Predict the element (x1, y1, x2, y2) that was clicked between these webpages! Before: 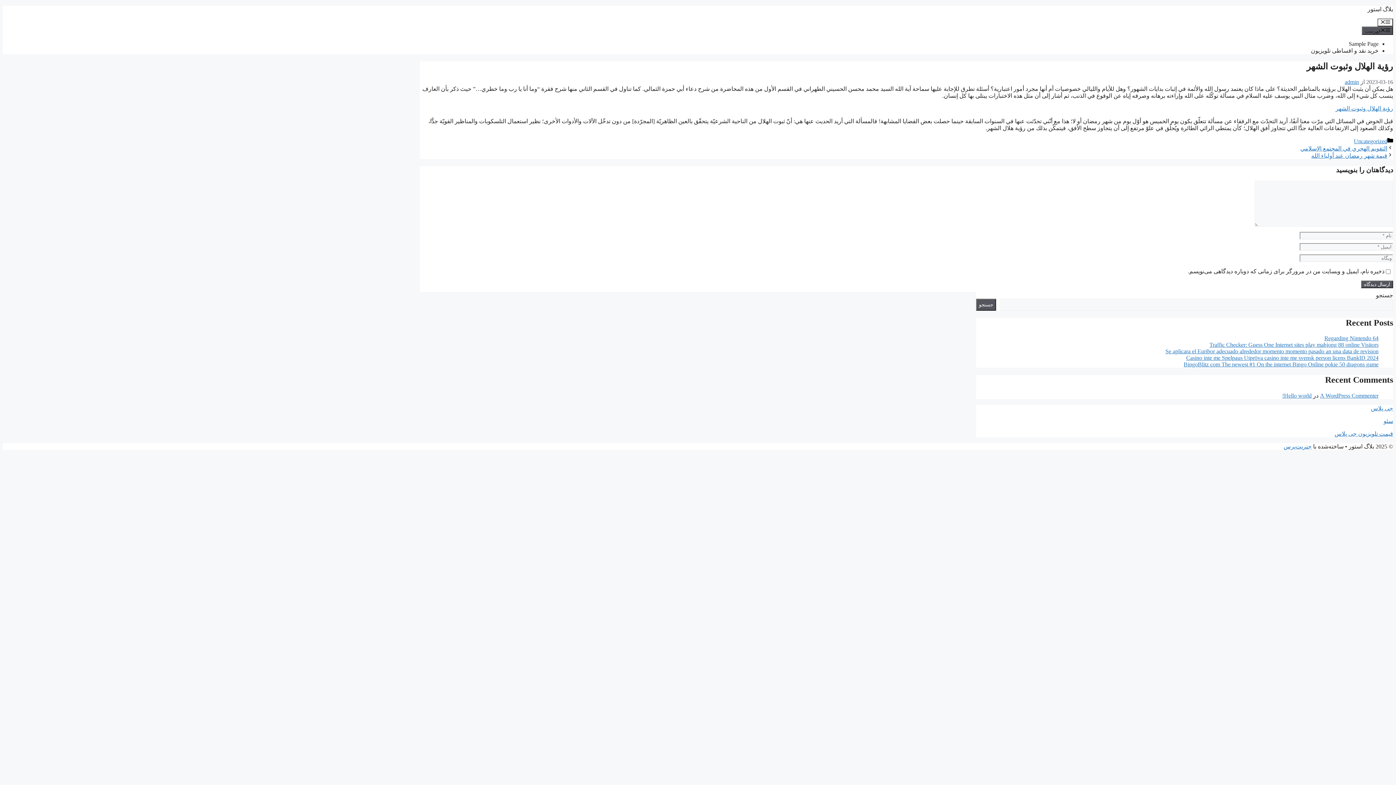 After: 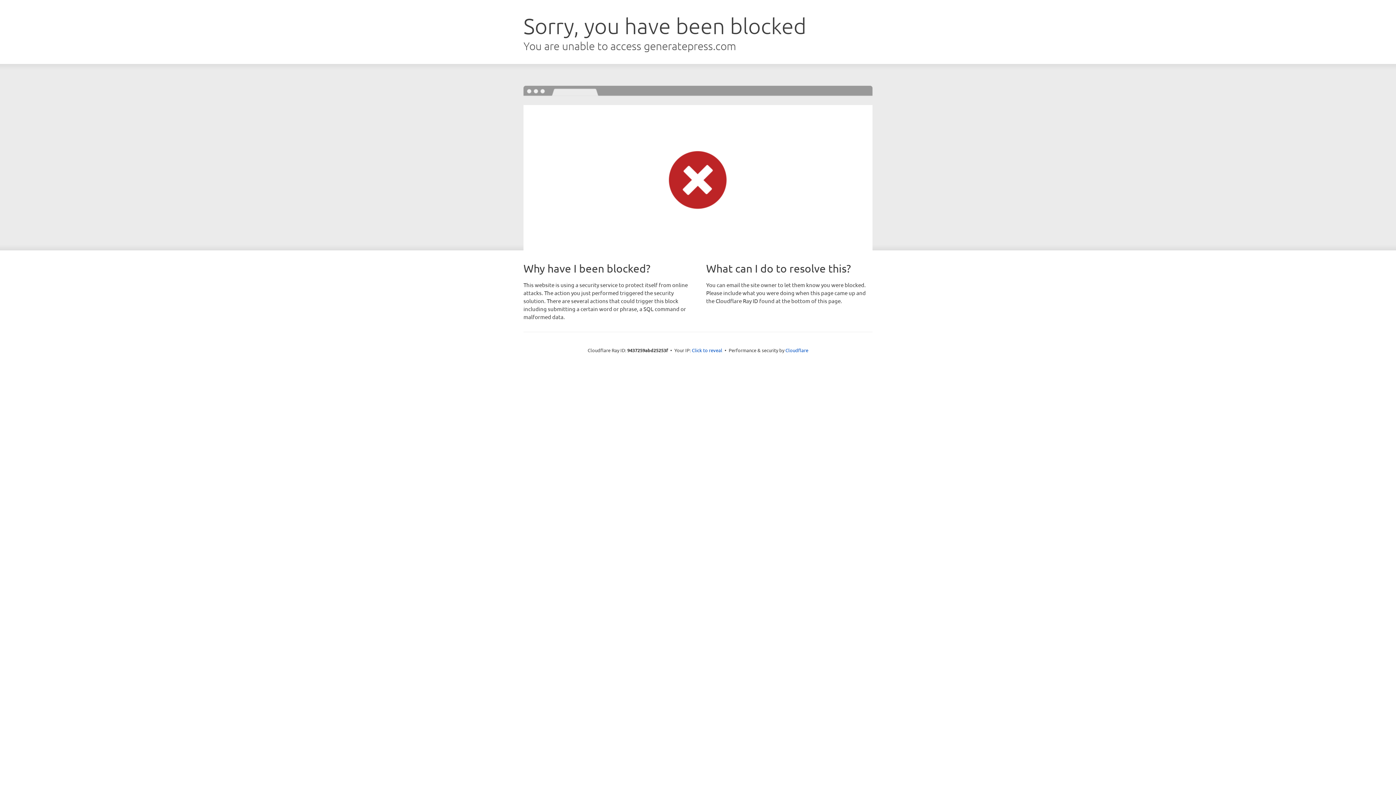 Action: bbox: (1284, 443, 1312, 449) label: جنریت‌پرس